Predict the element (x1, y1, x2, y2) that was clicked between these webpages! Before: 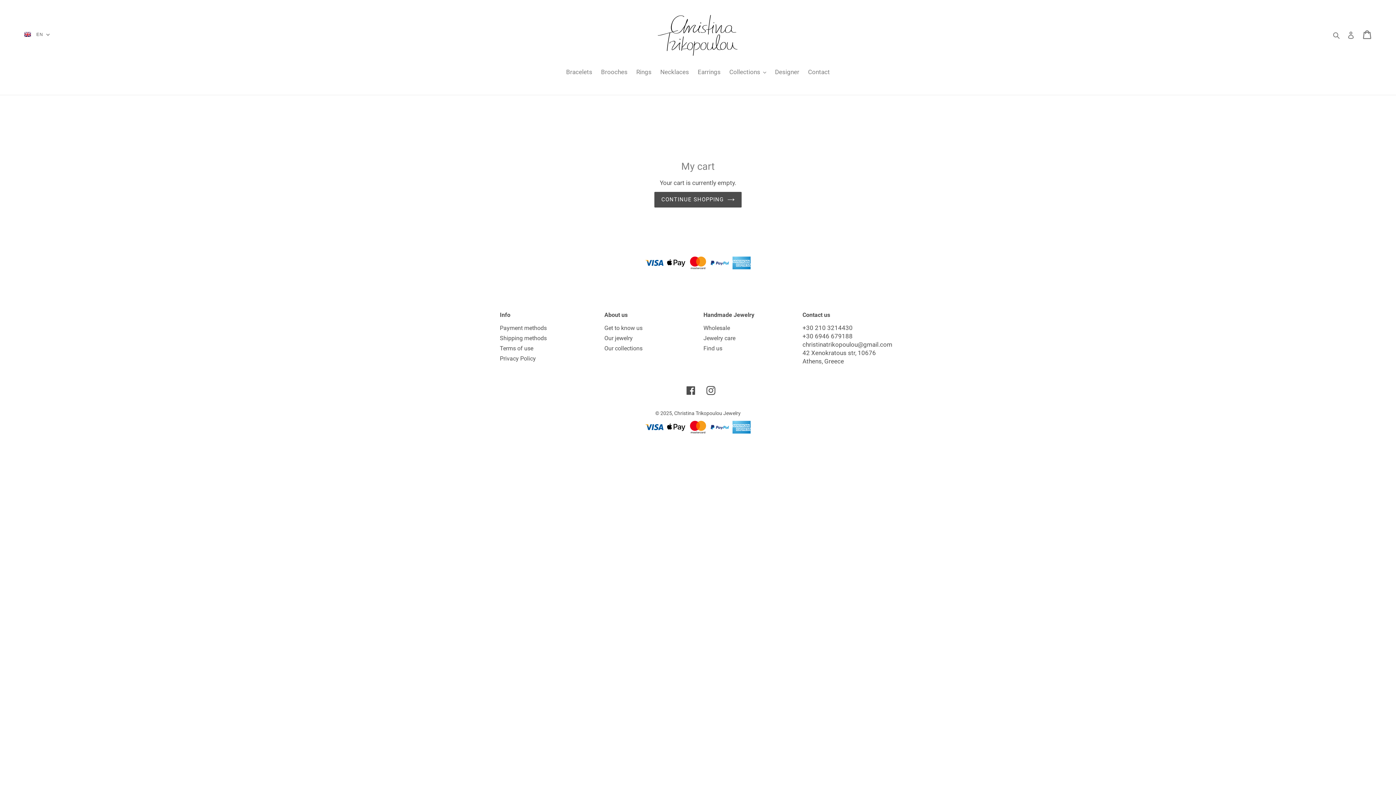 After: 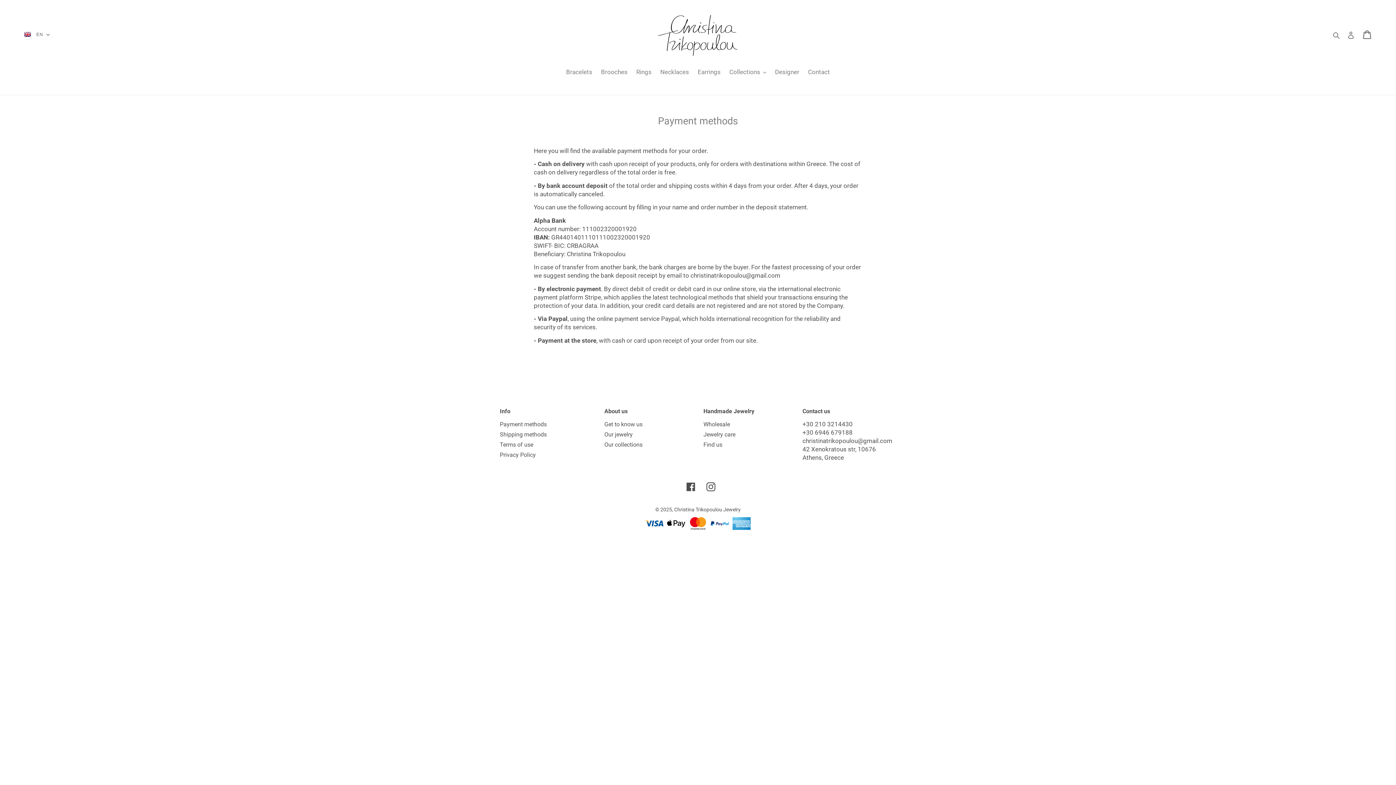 Action: label: Payment methods bbox: (500, 324, 546, 331)